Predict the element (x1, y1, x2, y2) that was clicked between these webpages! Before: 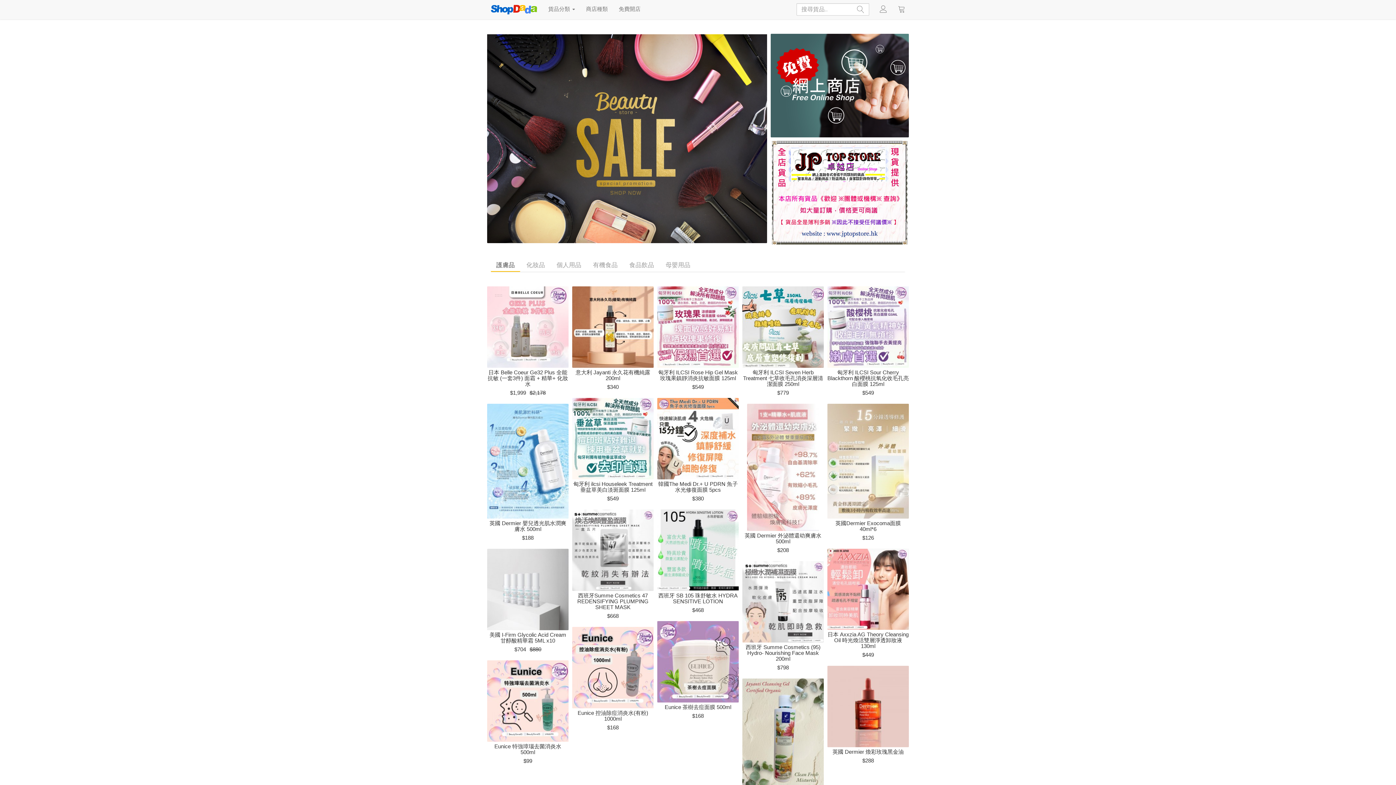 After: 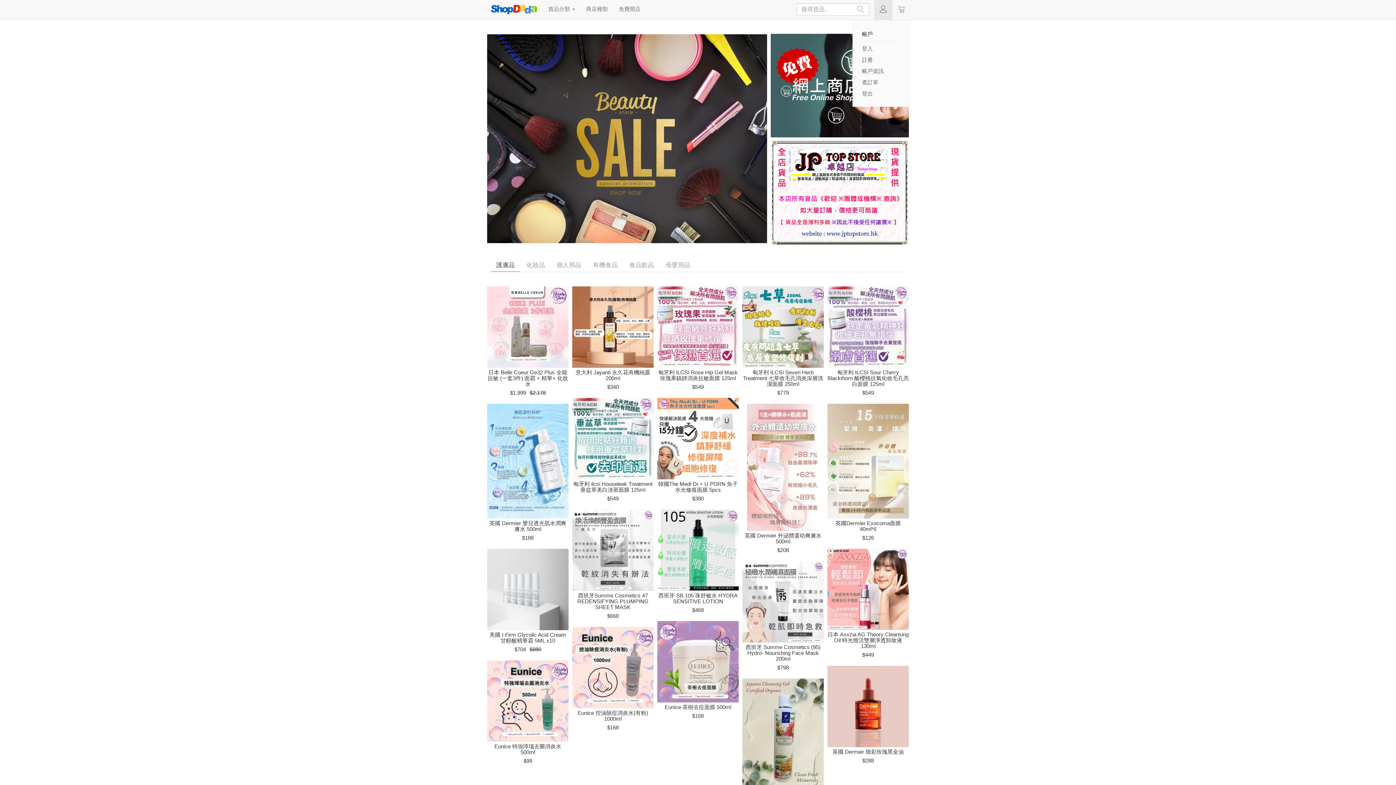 Action: bbox: (874, 0, 892, 19)